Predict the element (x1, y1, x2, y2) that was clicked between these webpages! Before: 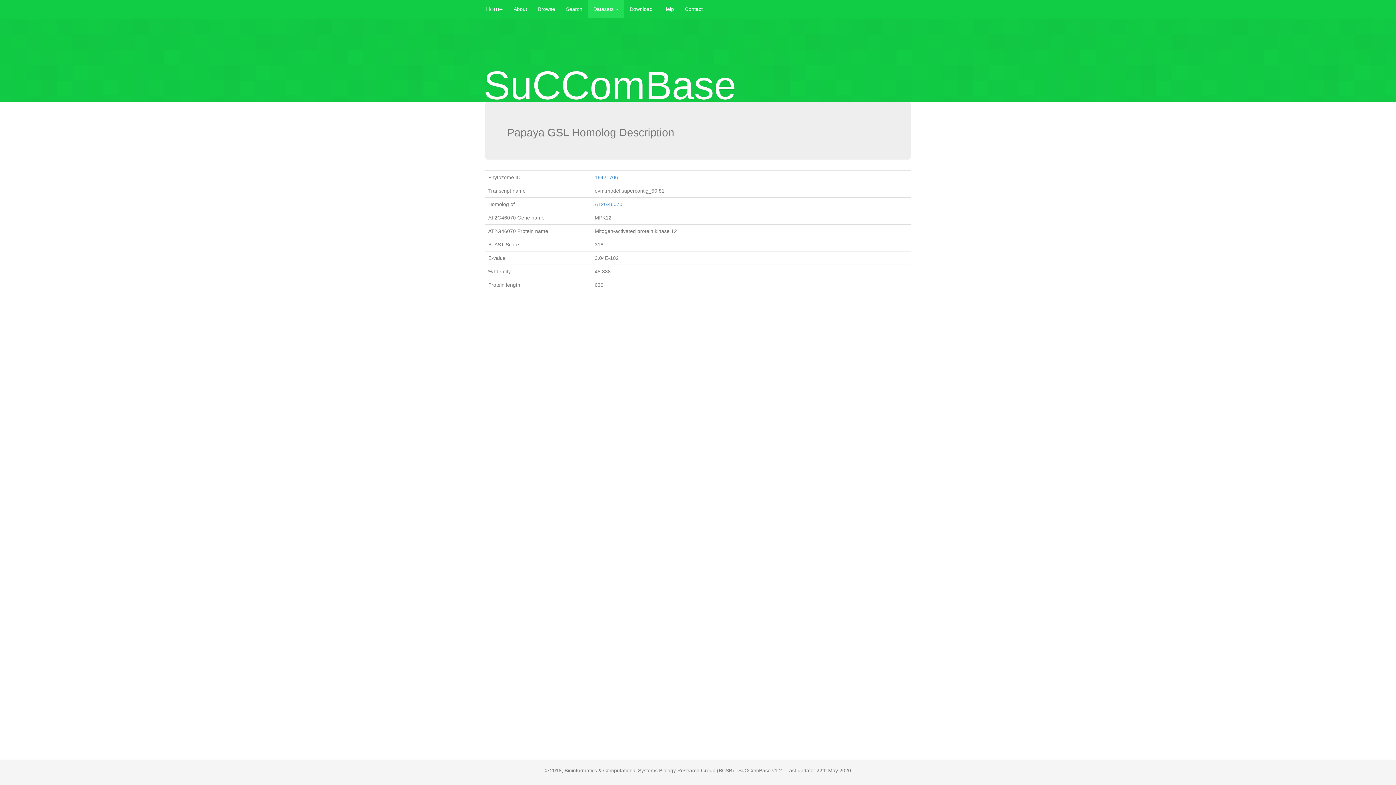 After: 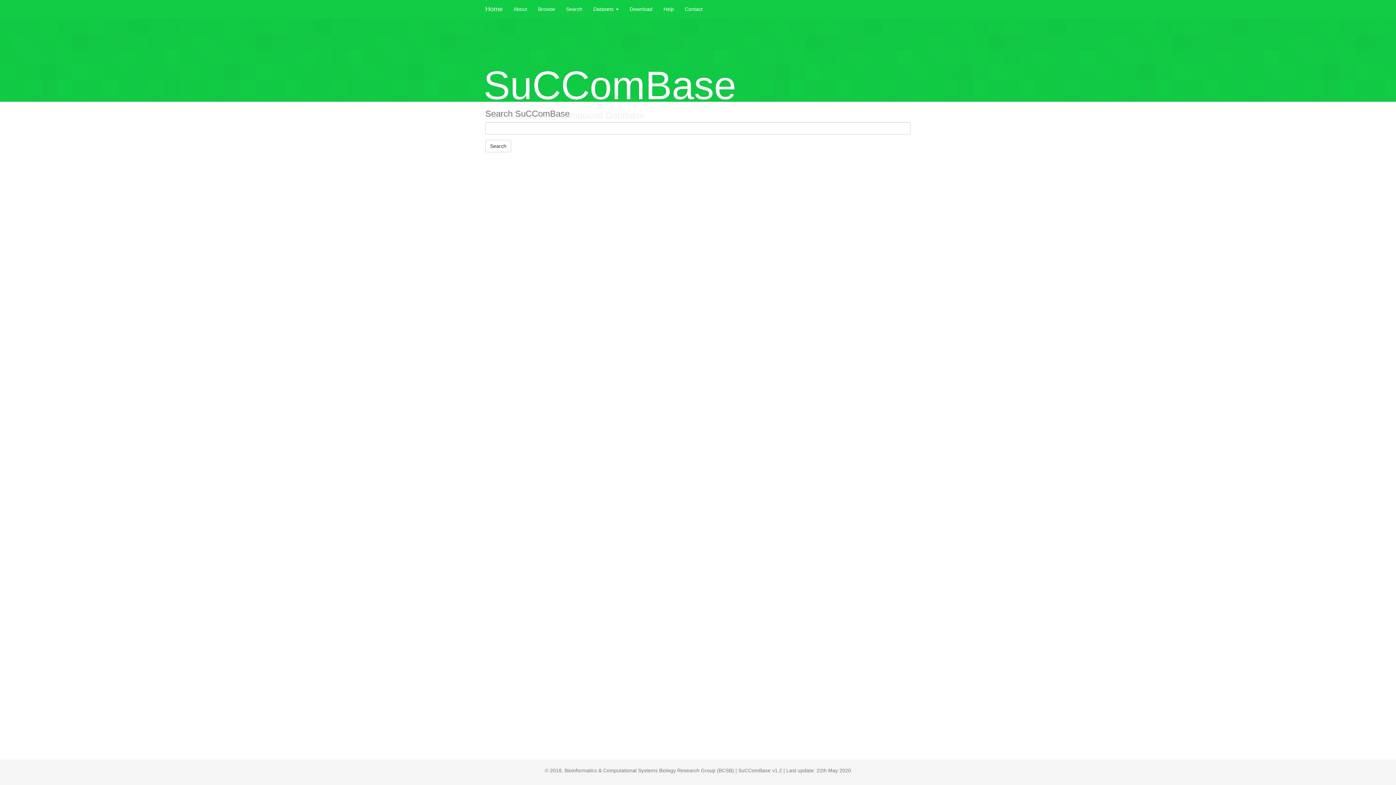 Action: bbox: (560, 0, 588, 18) label: Search